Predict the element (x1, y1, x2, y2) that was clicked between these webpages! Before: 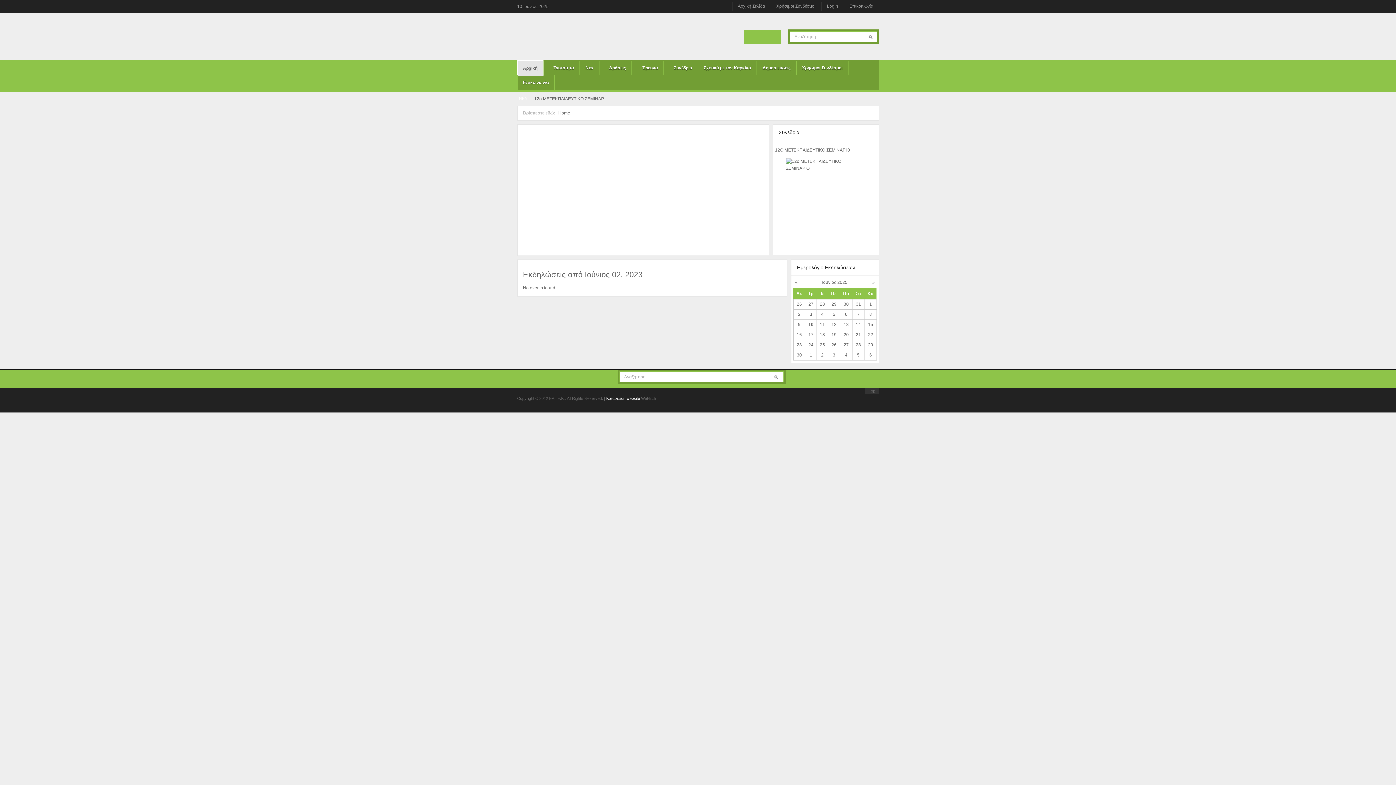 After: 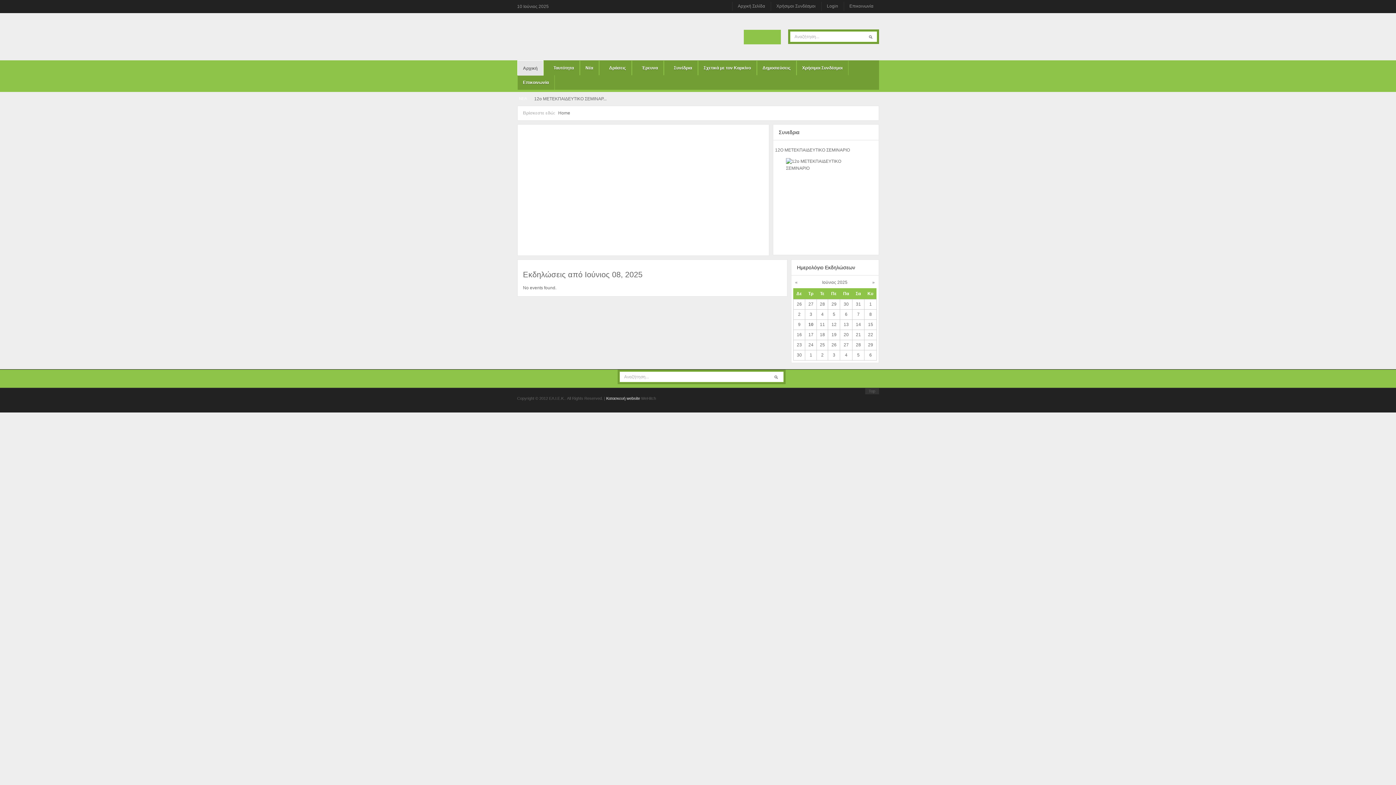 Action: bbox: (864, 309, 876, 319) label: 8